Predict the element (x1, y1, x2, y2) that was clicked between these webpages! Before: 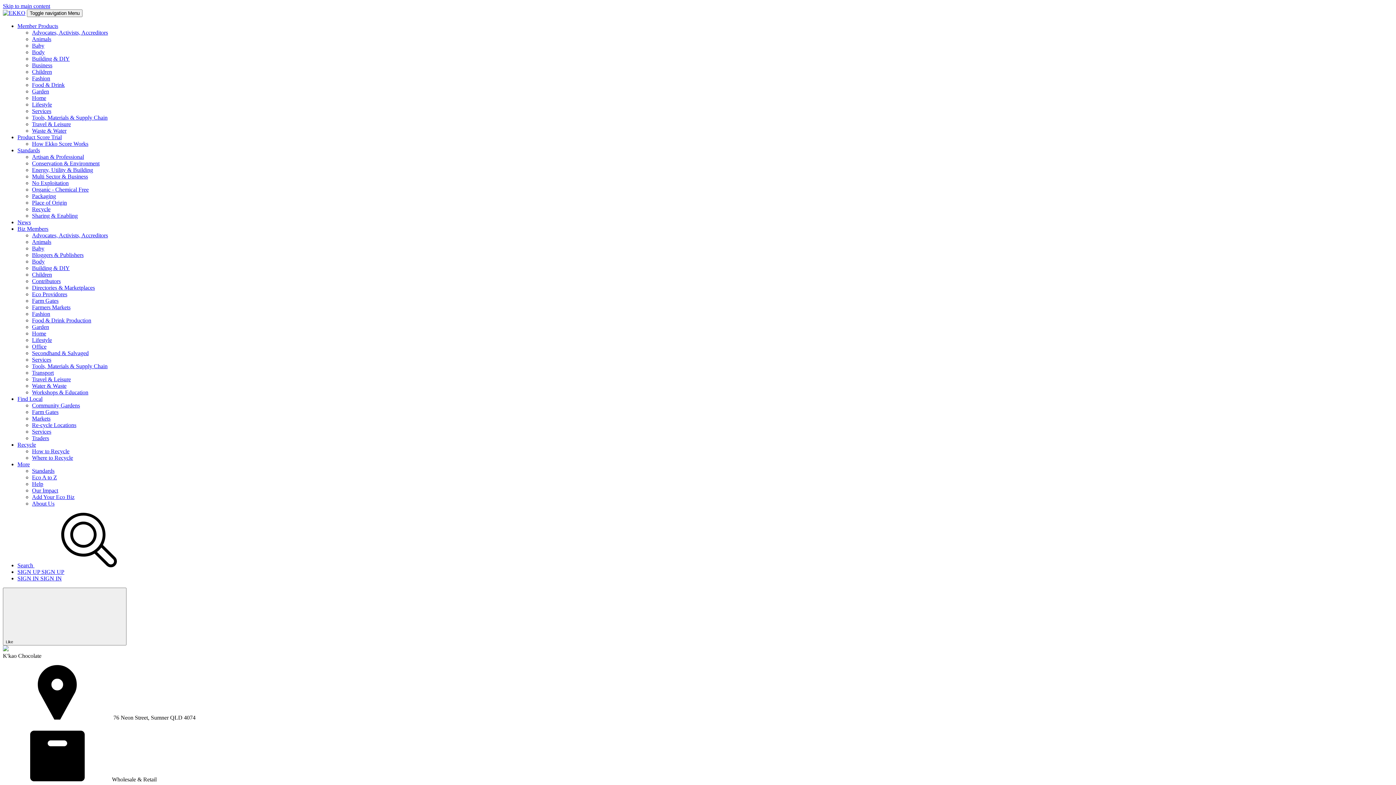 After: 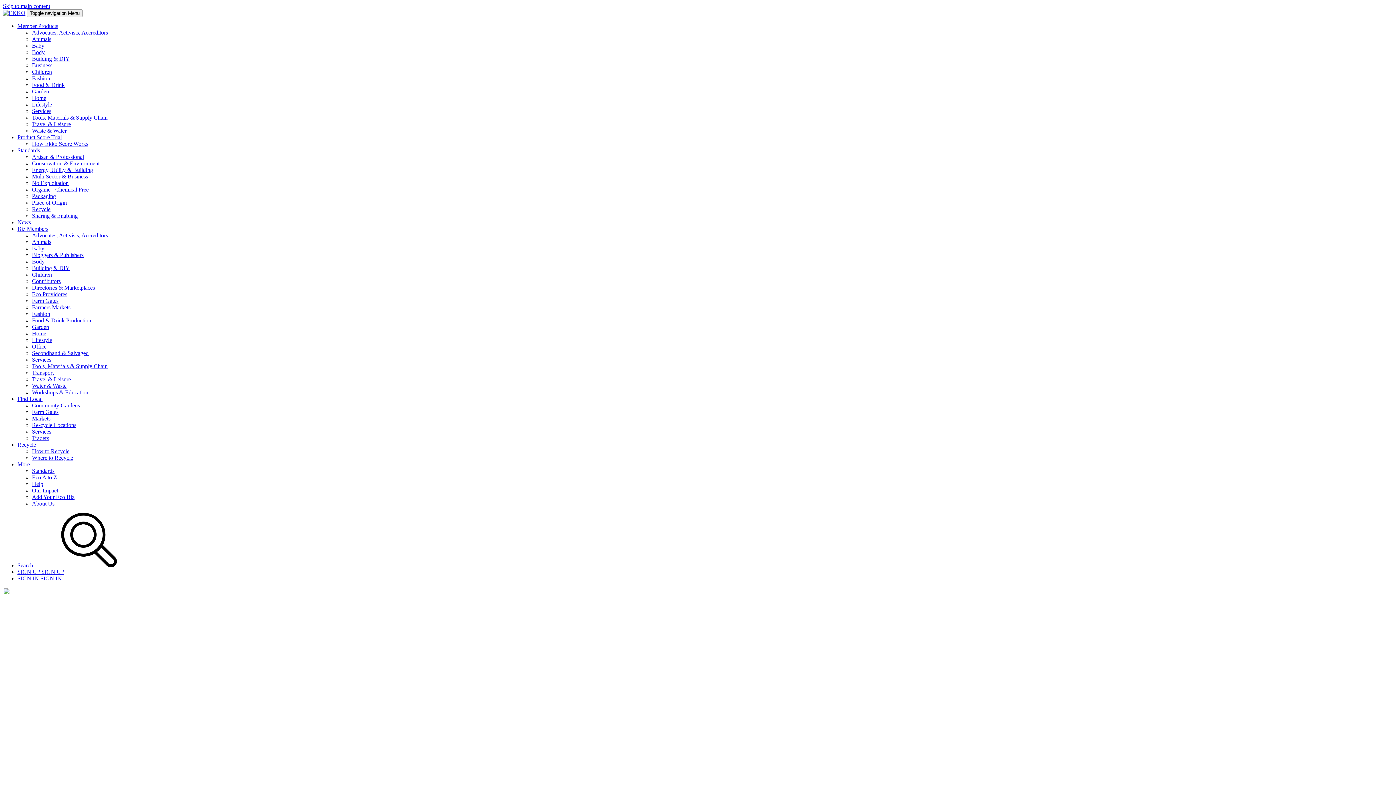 Action: label: Community Gardens bbox: (32, 402, 80, 408)